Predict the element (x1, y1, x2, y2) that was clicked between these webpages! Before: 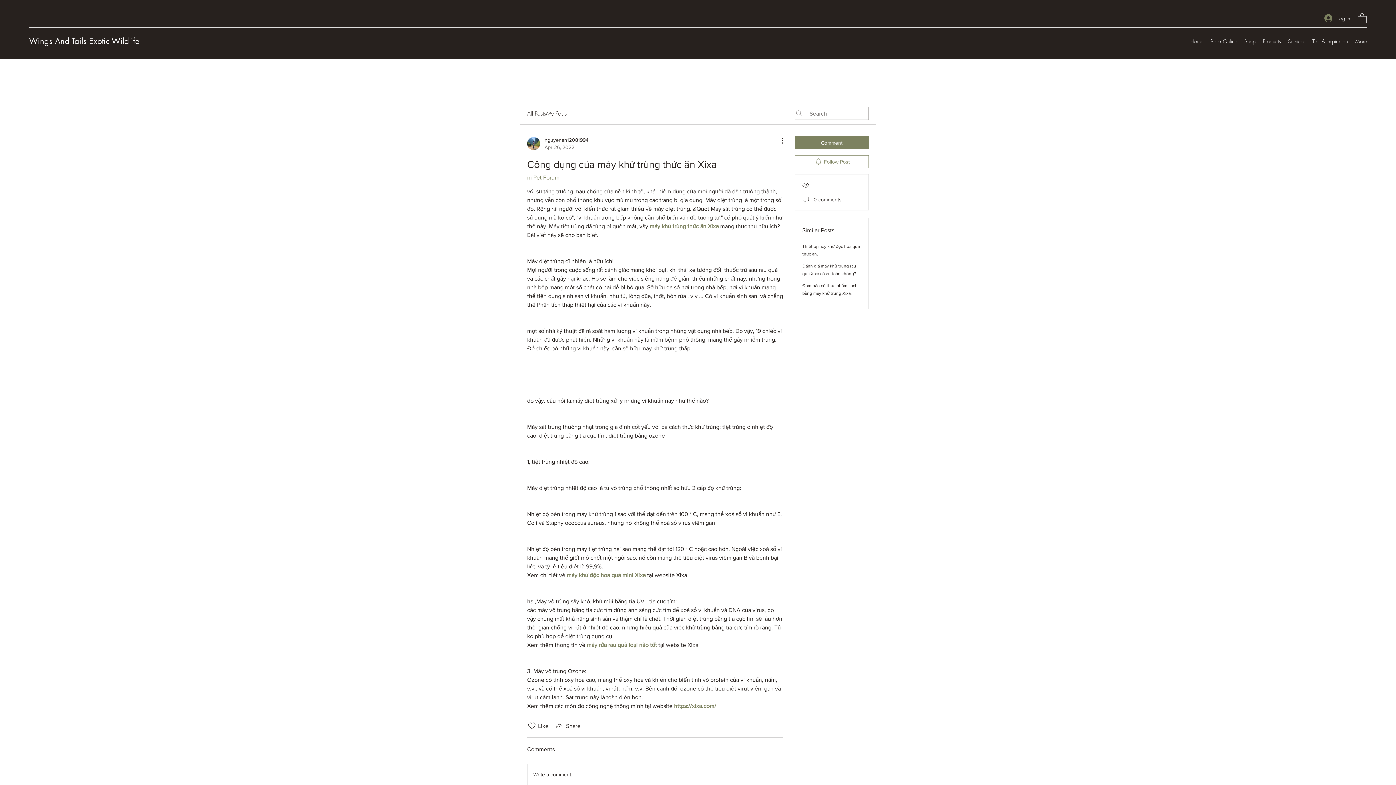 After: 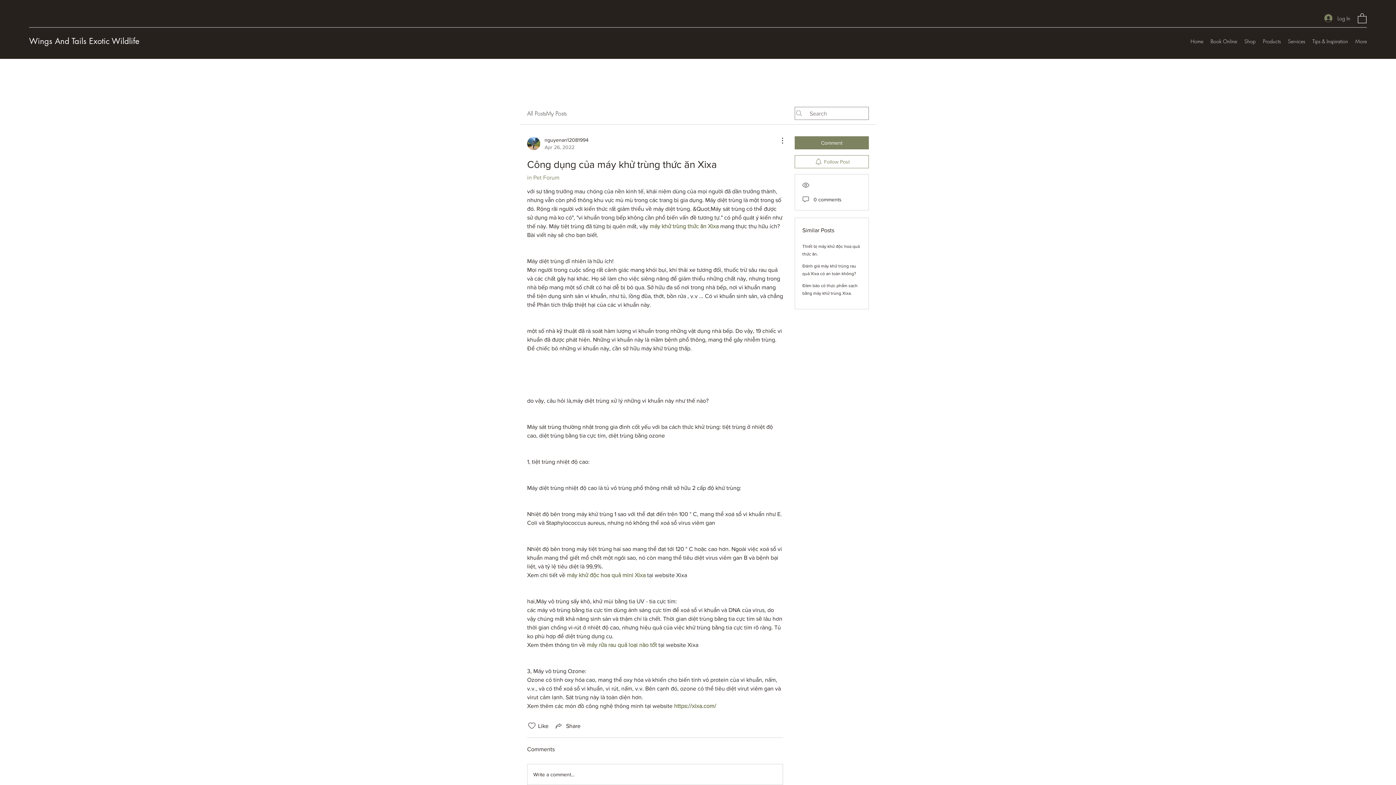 Action: label: máy rửa rau quả loại nào tốt bbox: (586, 642, 657, 648)